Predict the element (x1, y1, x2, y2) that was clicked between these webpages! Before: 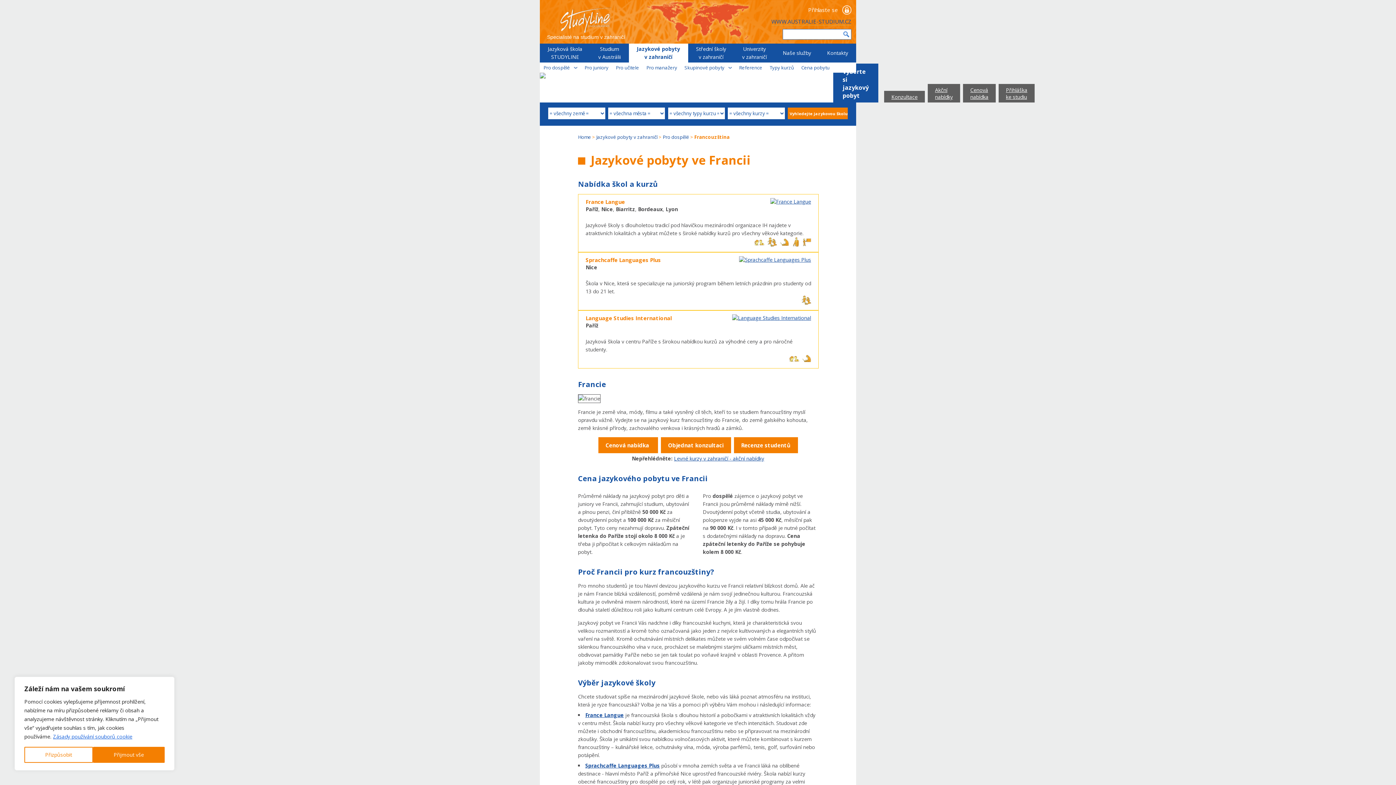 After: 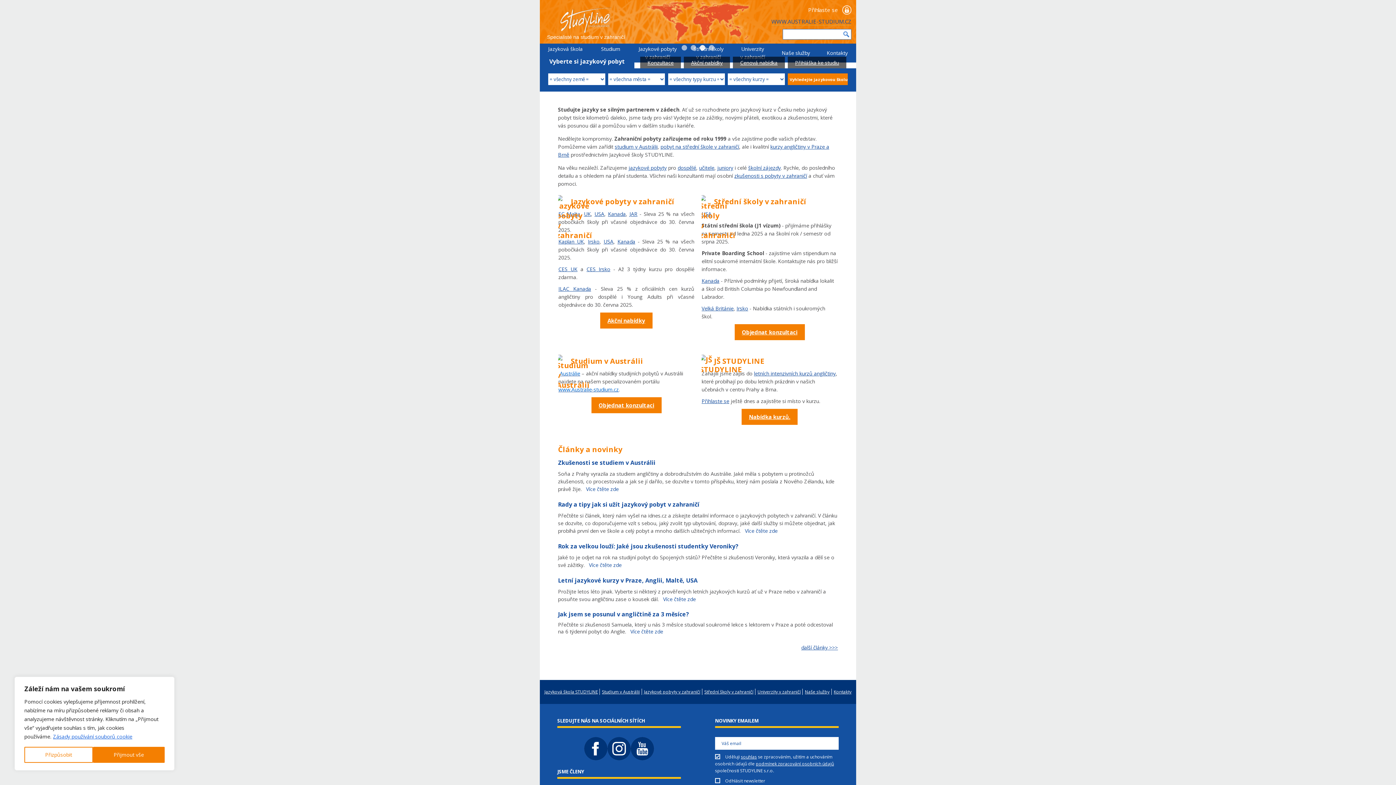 Action: label: Specialisté na studium v zahraničí bbox: (545, 27, 627, 40)